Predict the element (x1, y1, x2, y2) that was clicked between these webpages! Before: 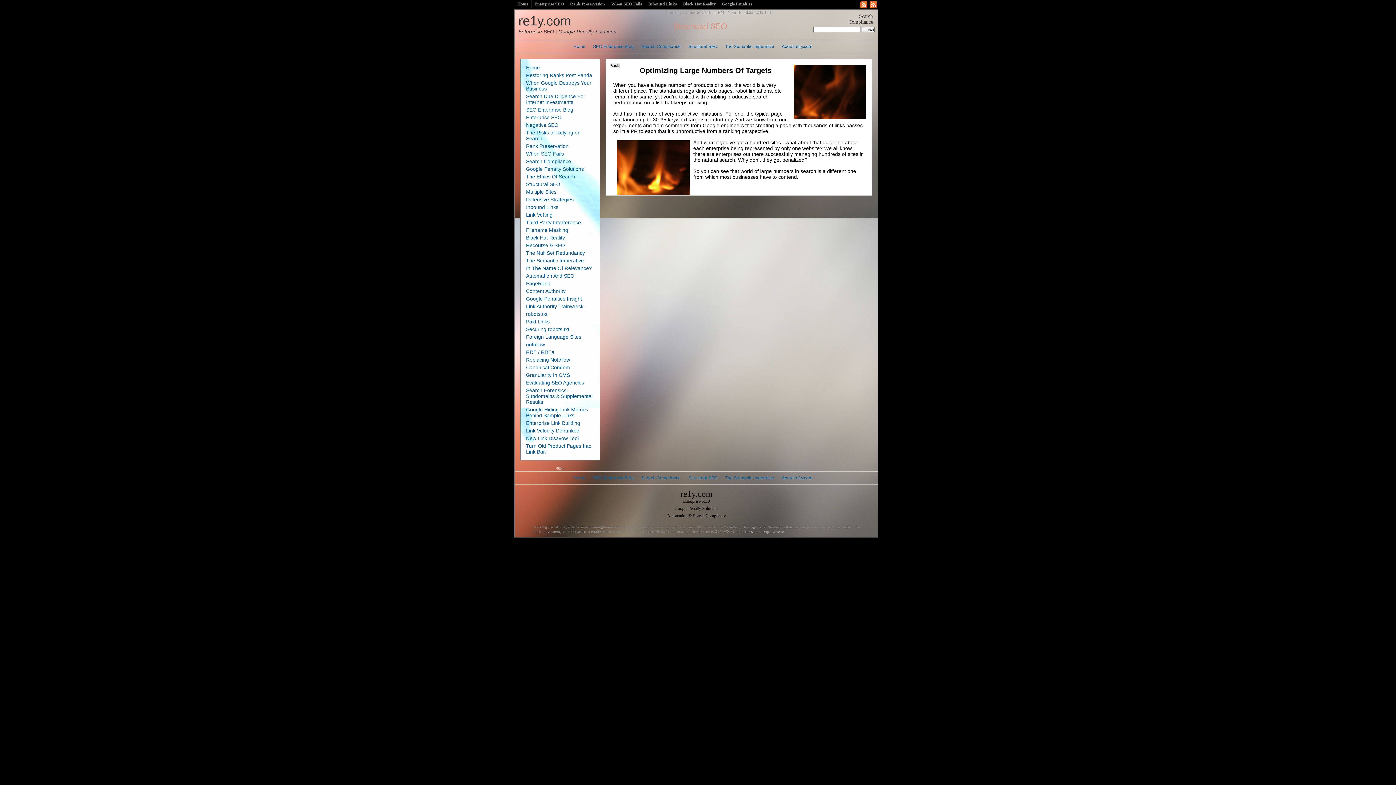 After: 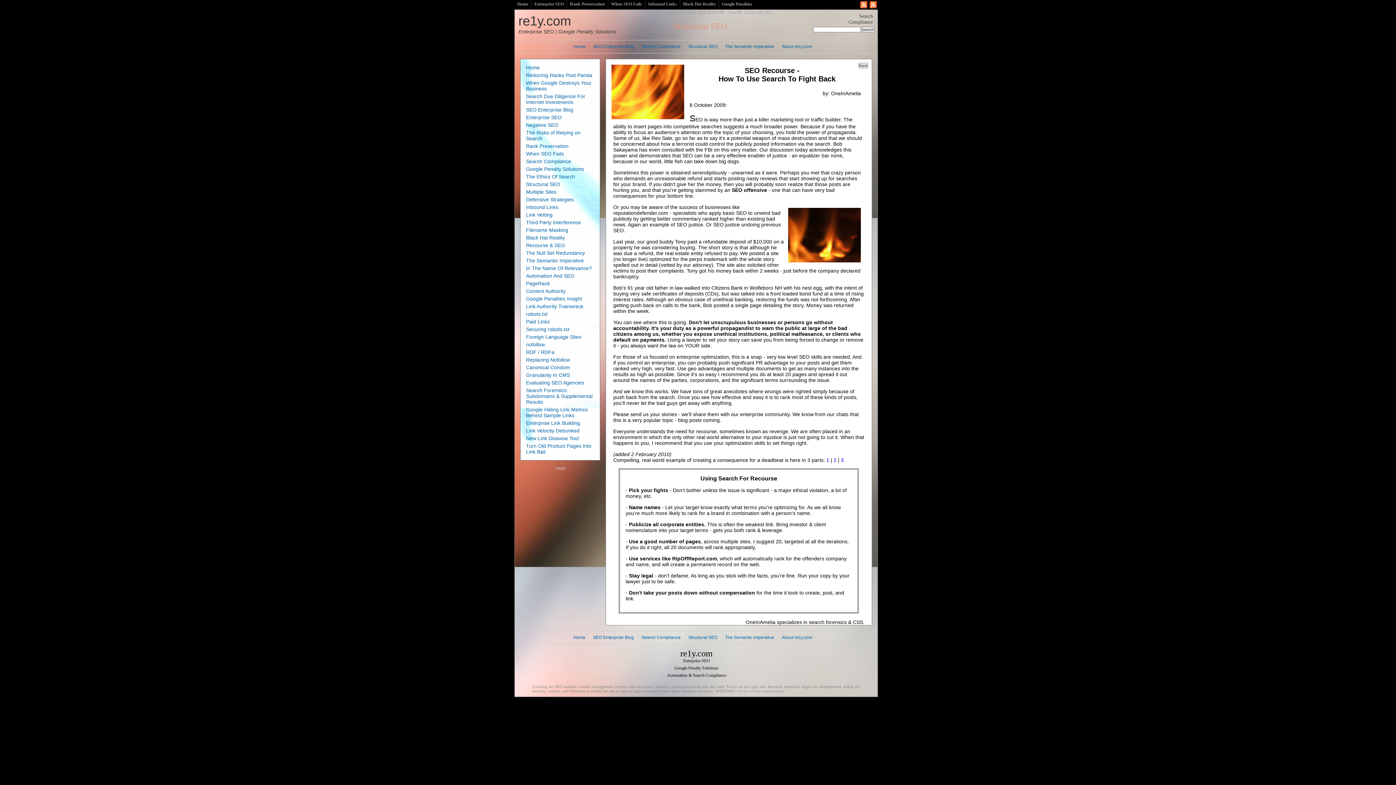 Action: bbox: (526, 242, 565, 248) label: Recourse & SEO